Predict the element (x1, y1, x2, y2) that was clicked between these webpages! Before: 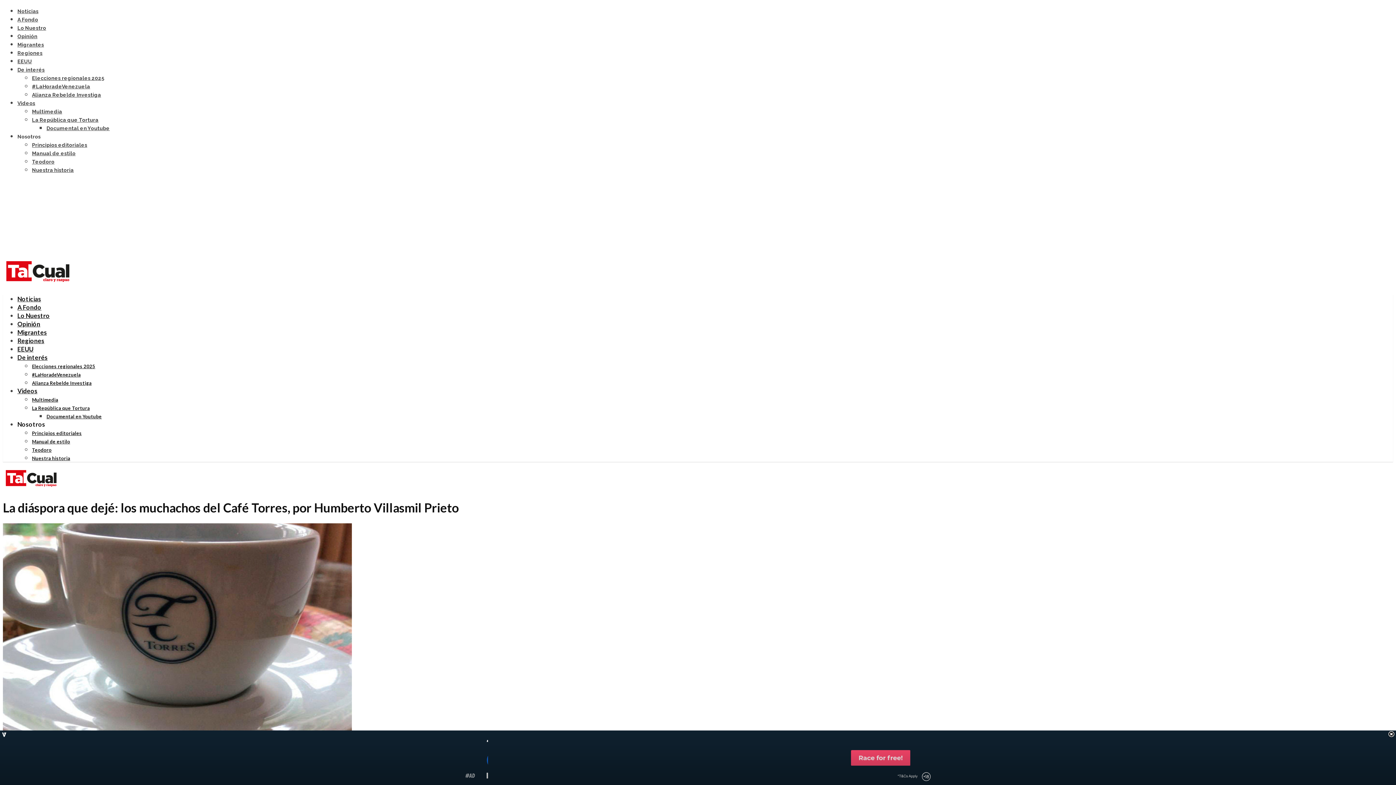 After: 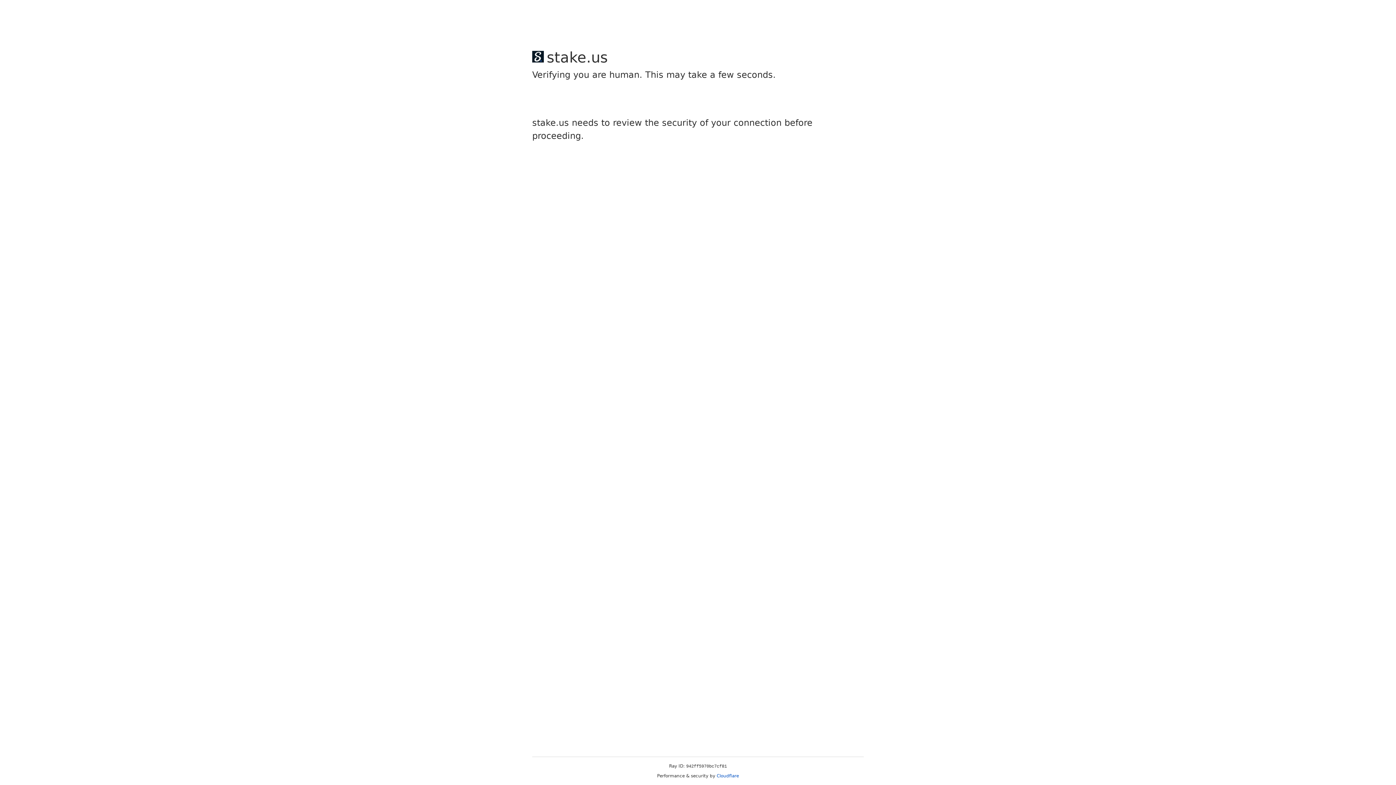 Action: bbox: (17, 303, 41, 311) label: A Fondo